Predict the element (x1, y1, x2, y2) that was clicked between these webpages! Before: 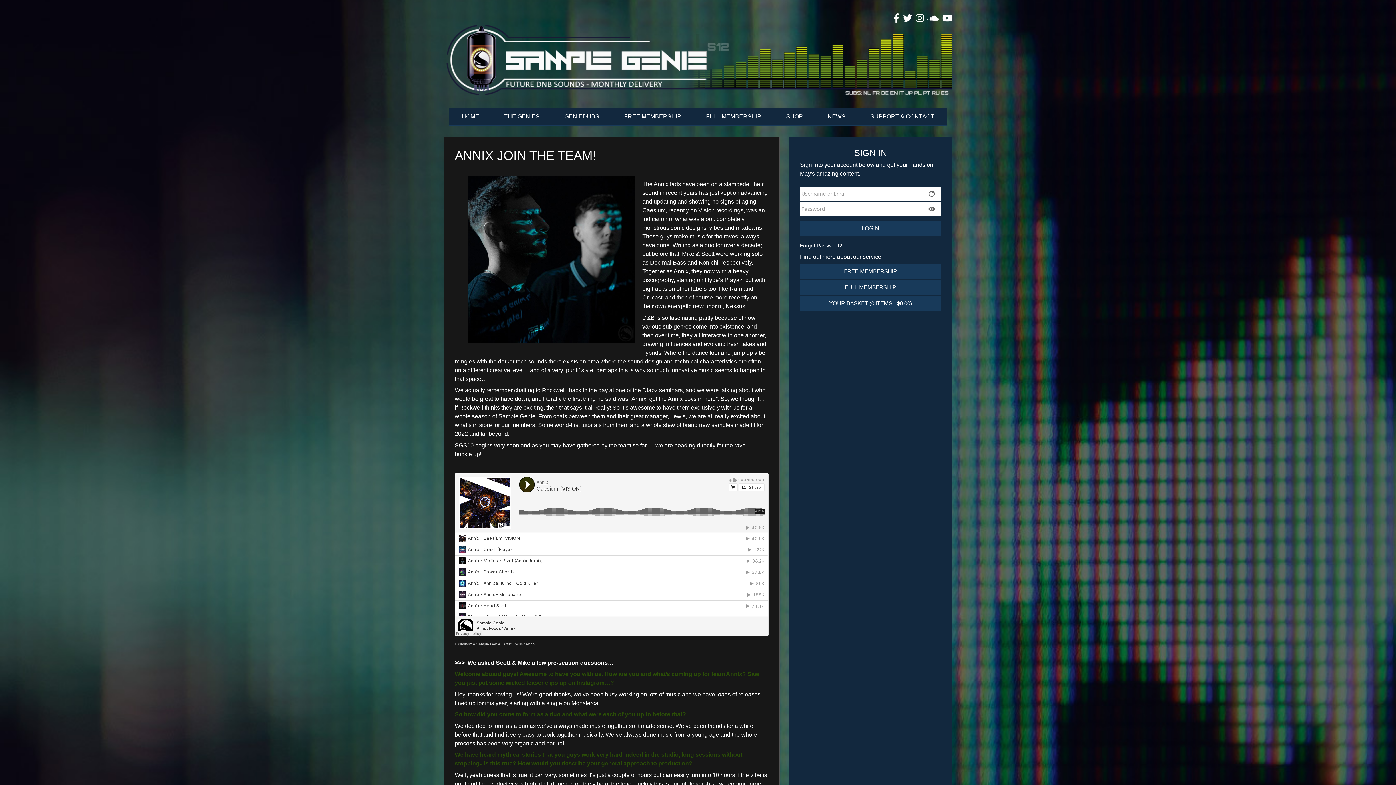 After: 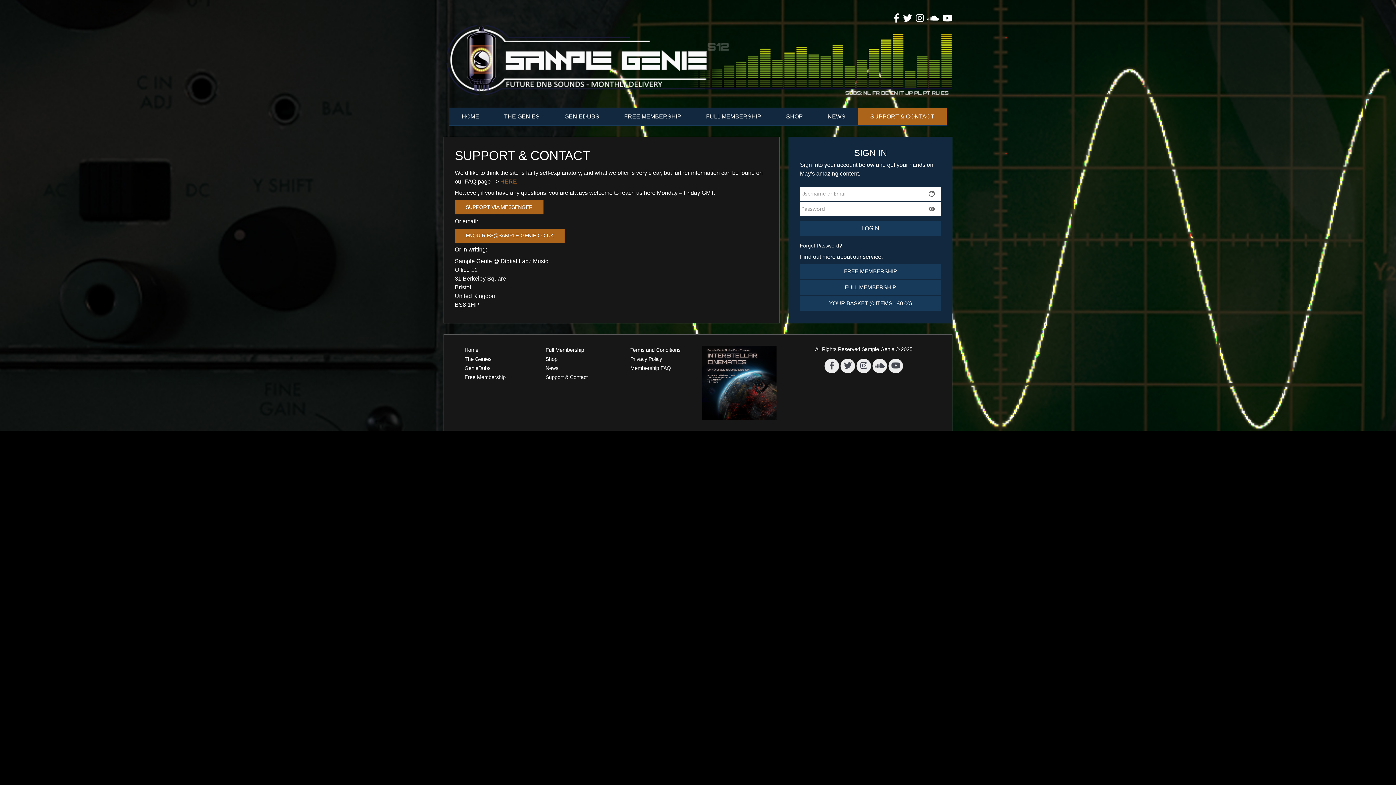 Action: label: SUPPORT & CONTACT bbox: (858, 107, 946, 125)